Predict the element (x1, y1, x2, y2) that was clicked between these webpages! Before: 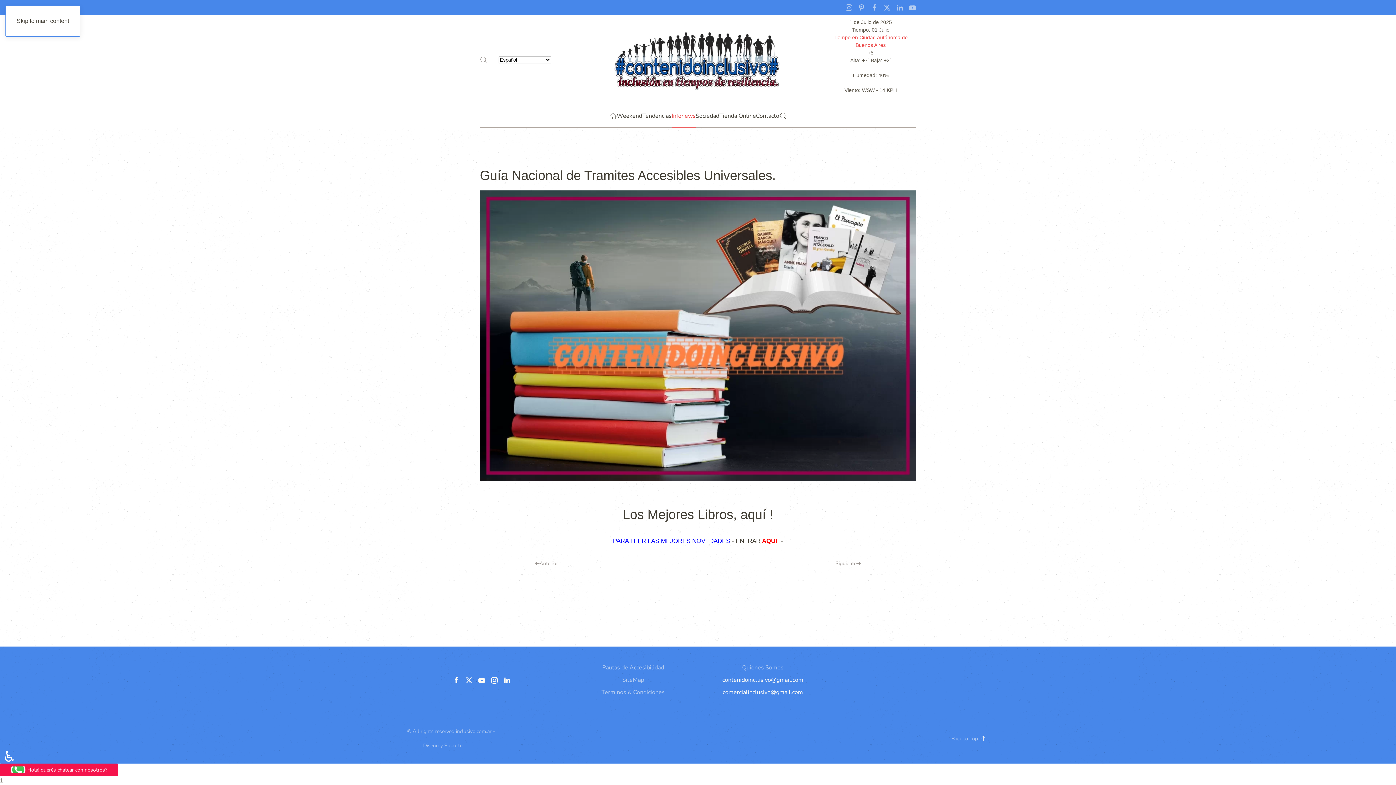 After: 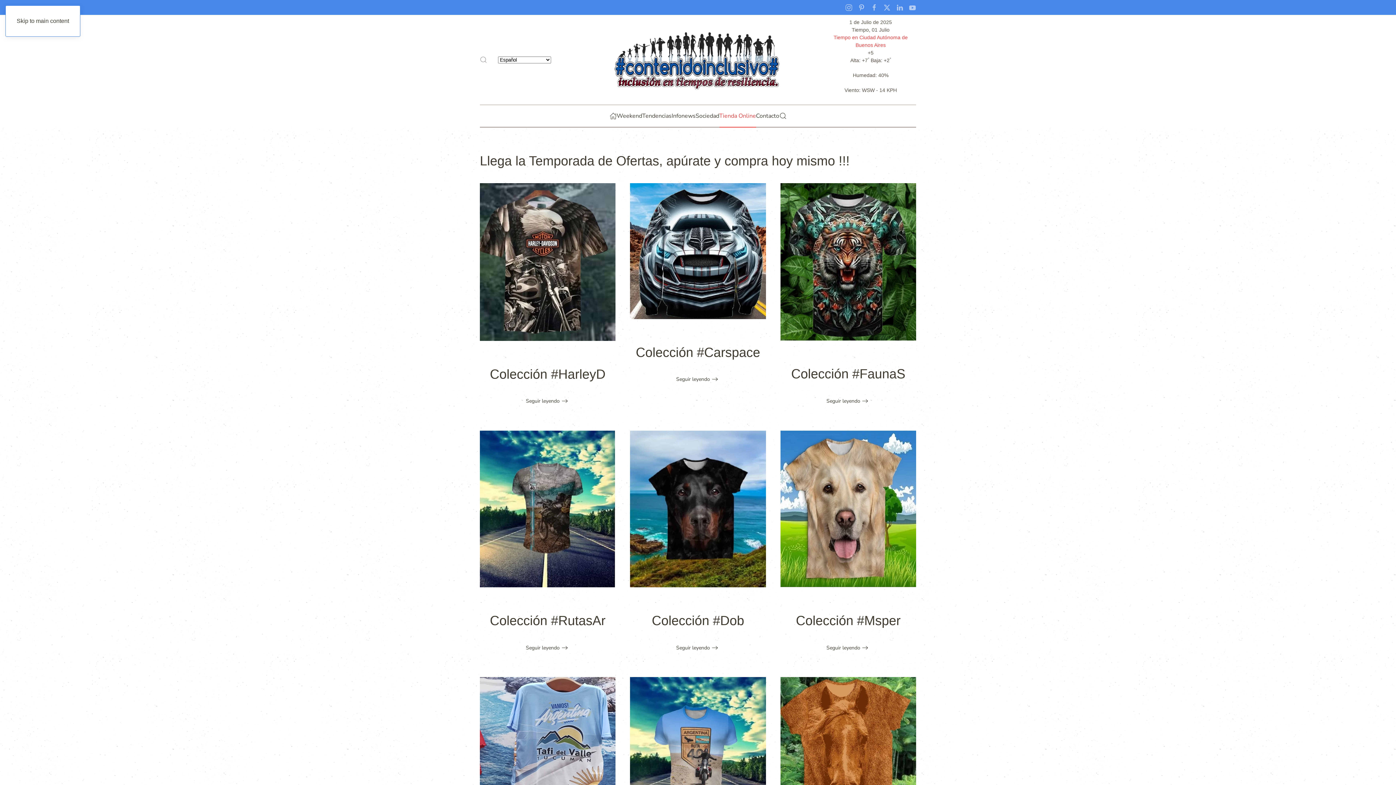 Action: label: Tienda Online bbox: (719, 105, 756, 127)